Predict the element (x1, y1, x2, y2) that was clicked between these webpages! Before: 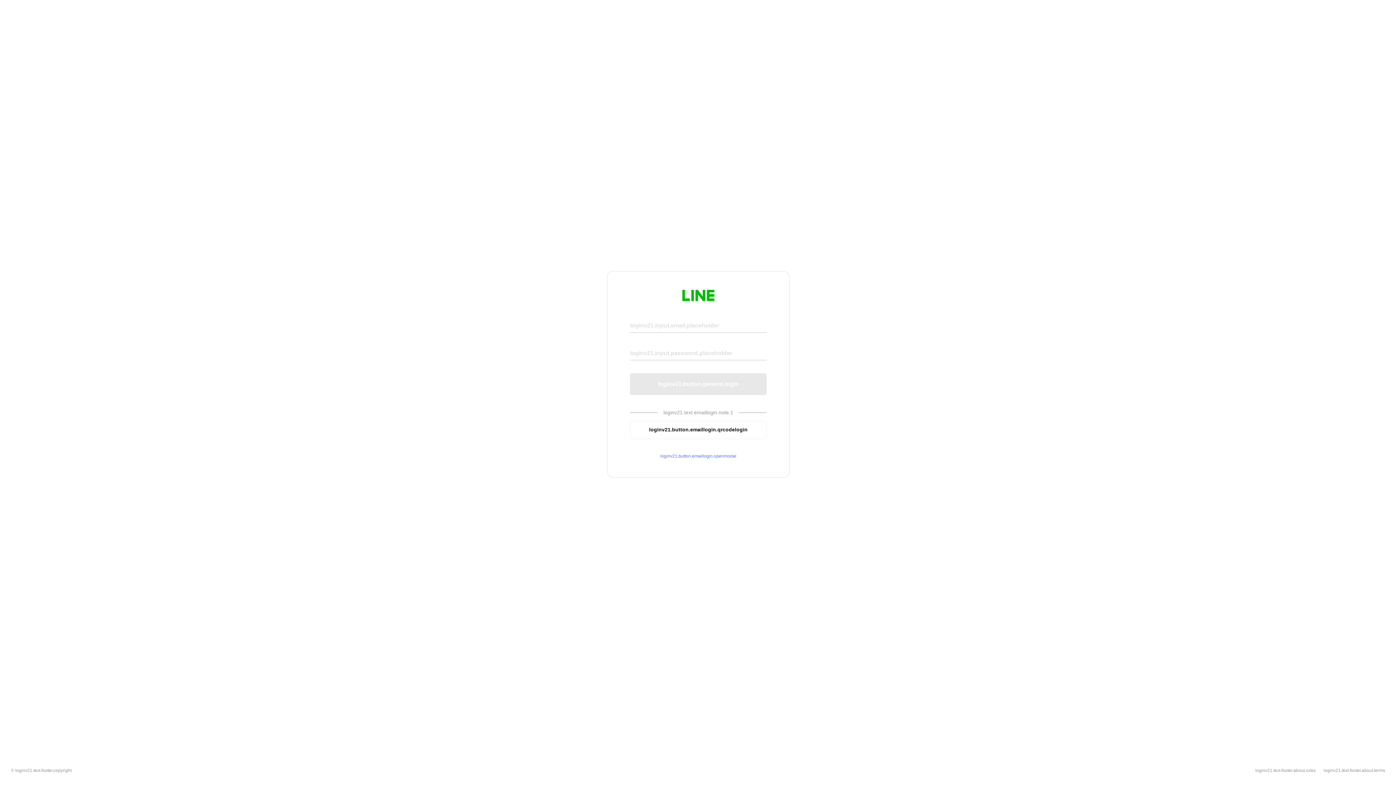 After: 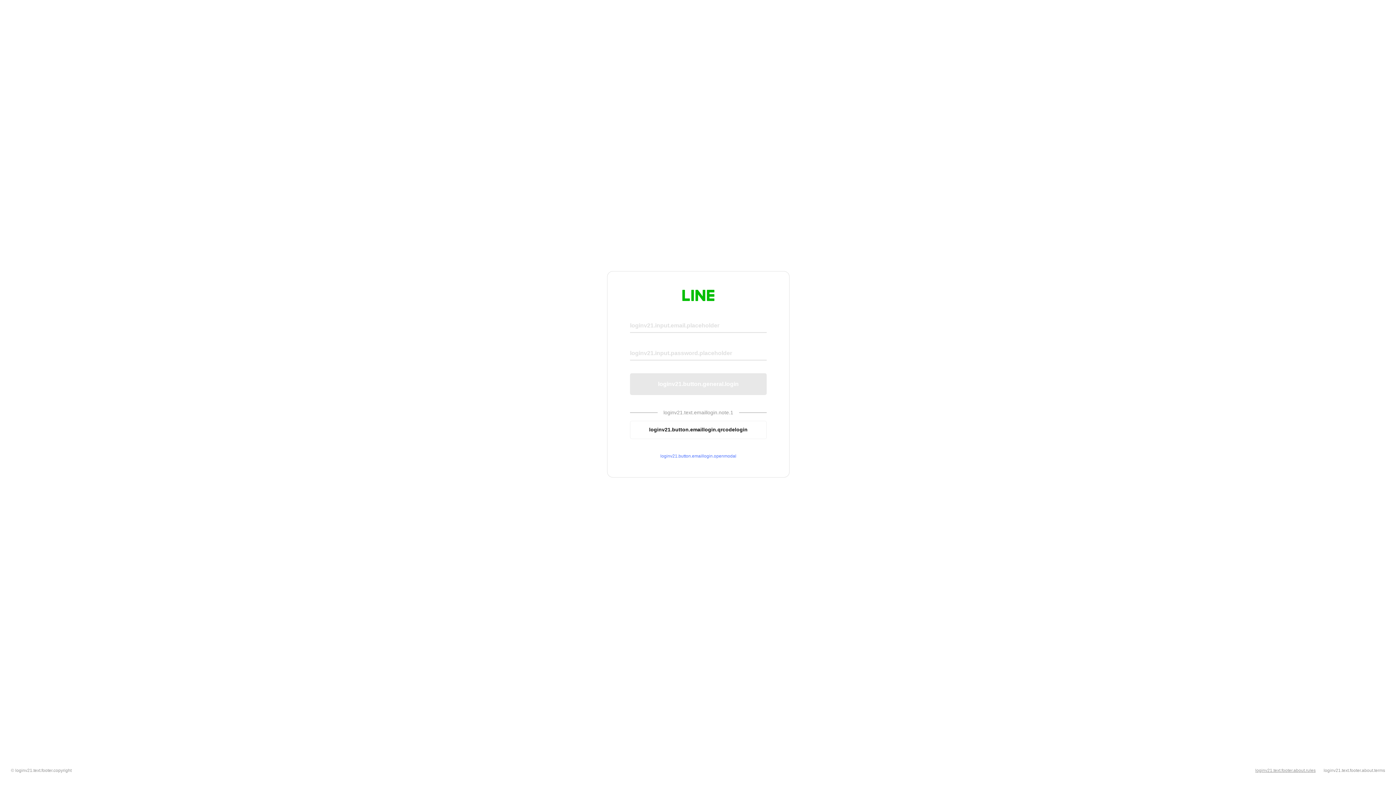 Action: bbox: (1255, 768, 1316, 773) label: loginv21.text.footer.about.rules